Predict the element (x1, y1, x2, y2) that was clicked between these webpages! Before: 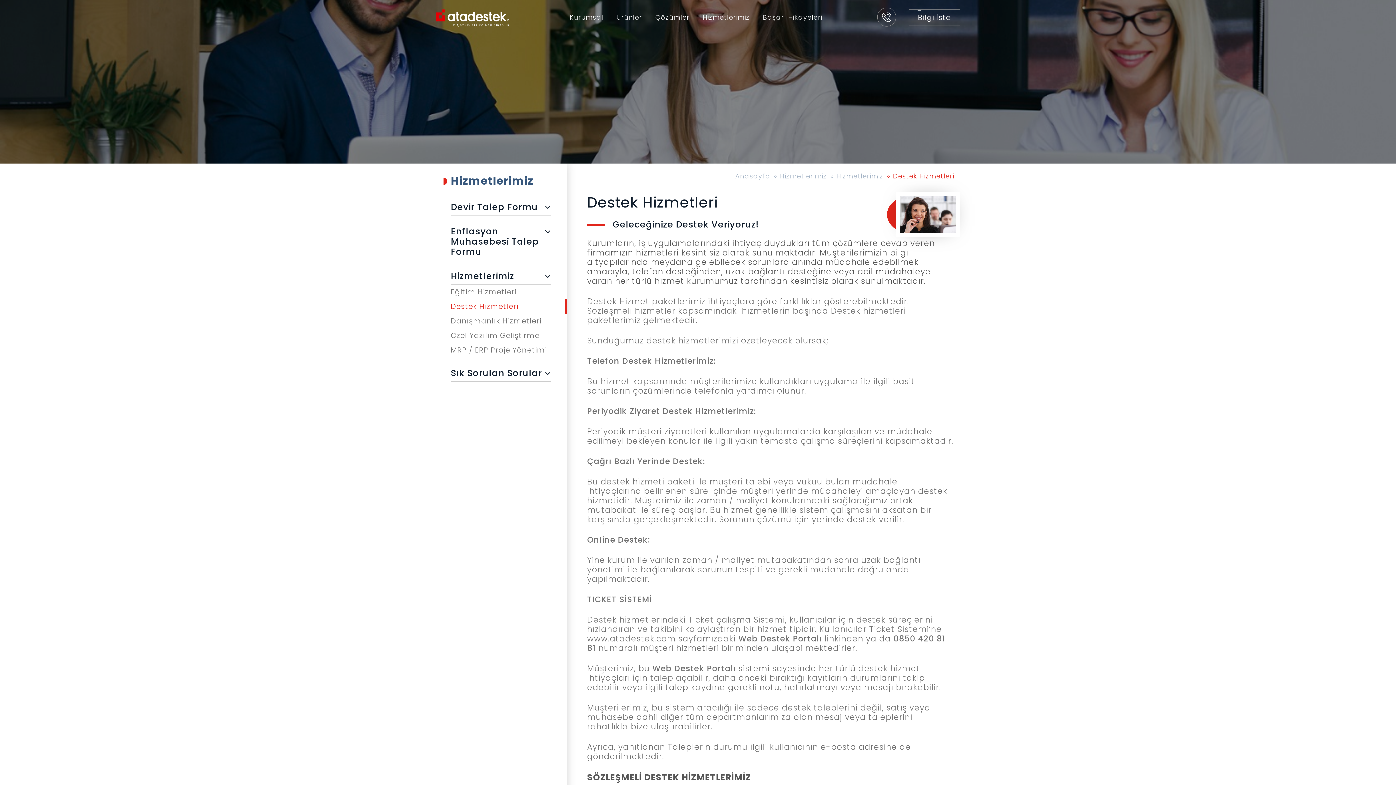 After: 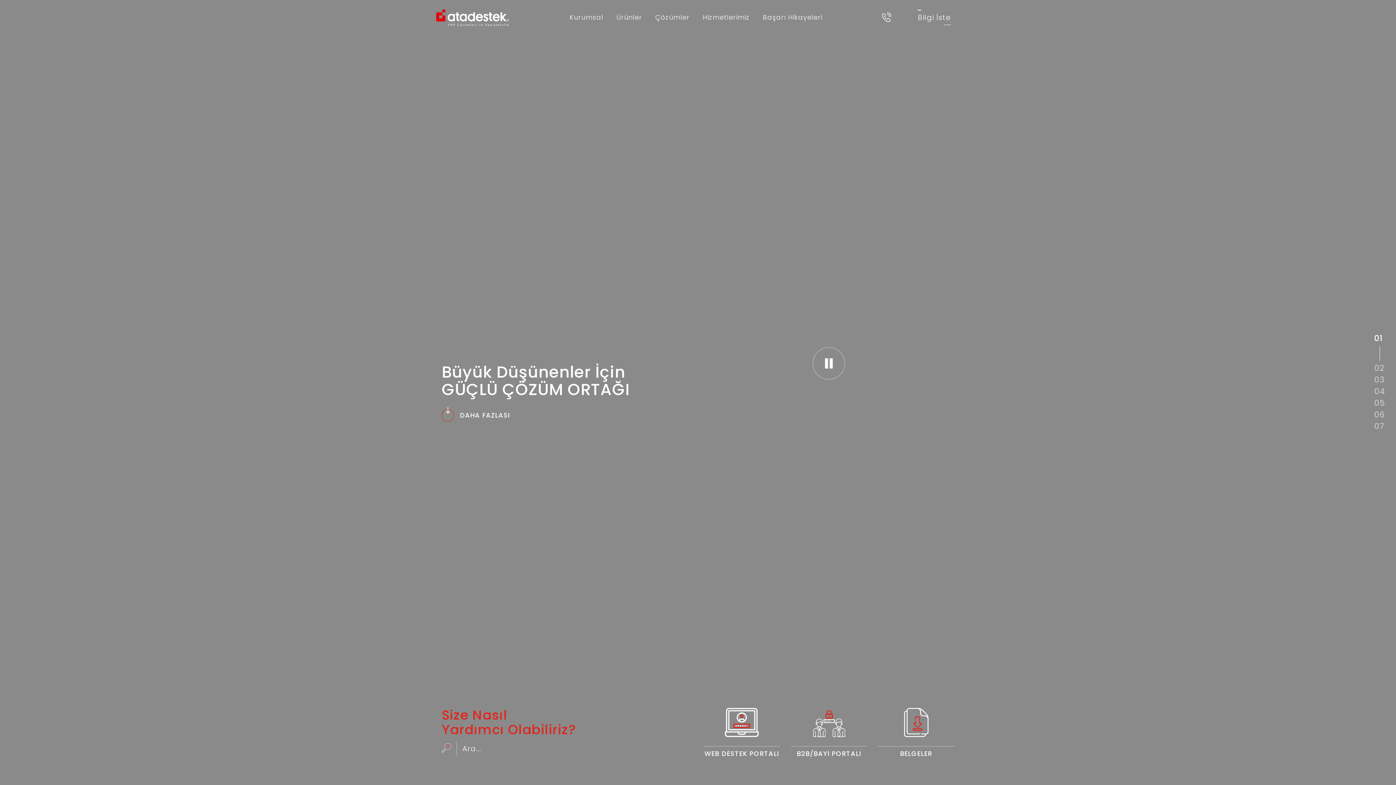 Action: bbox: (436, 0, 509, 36)